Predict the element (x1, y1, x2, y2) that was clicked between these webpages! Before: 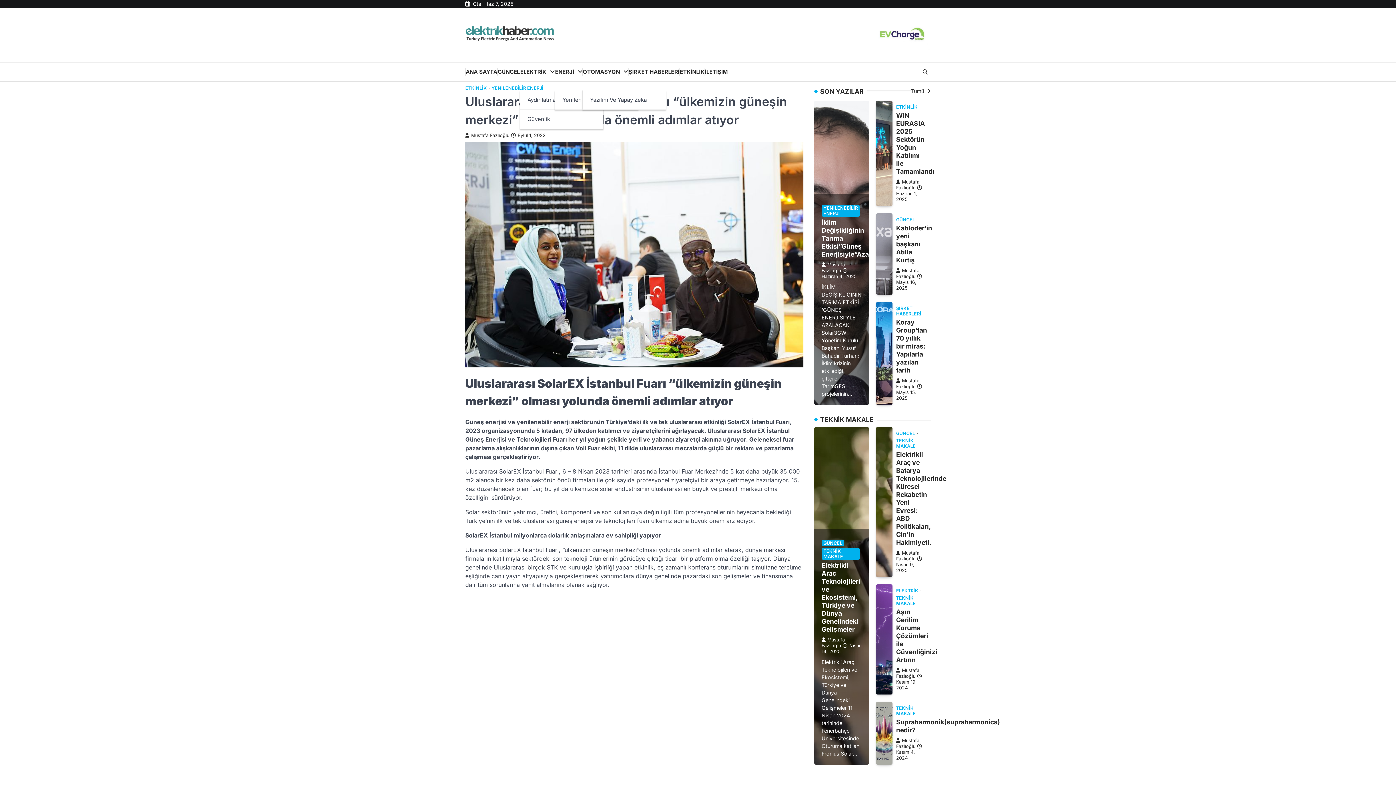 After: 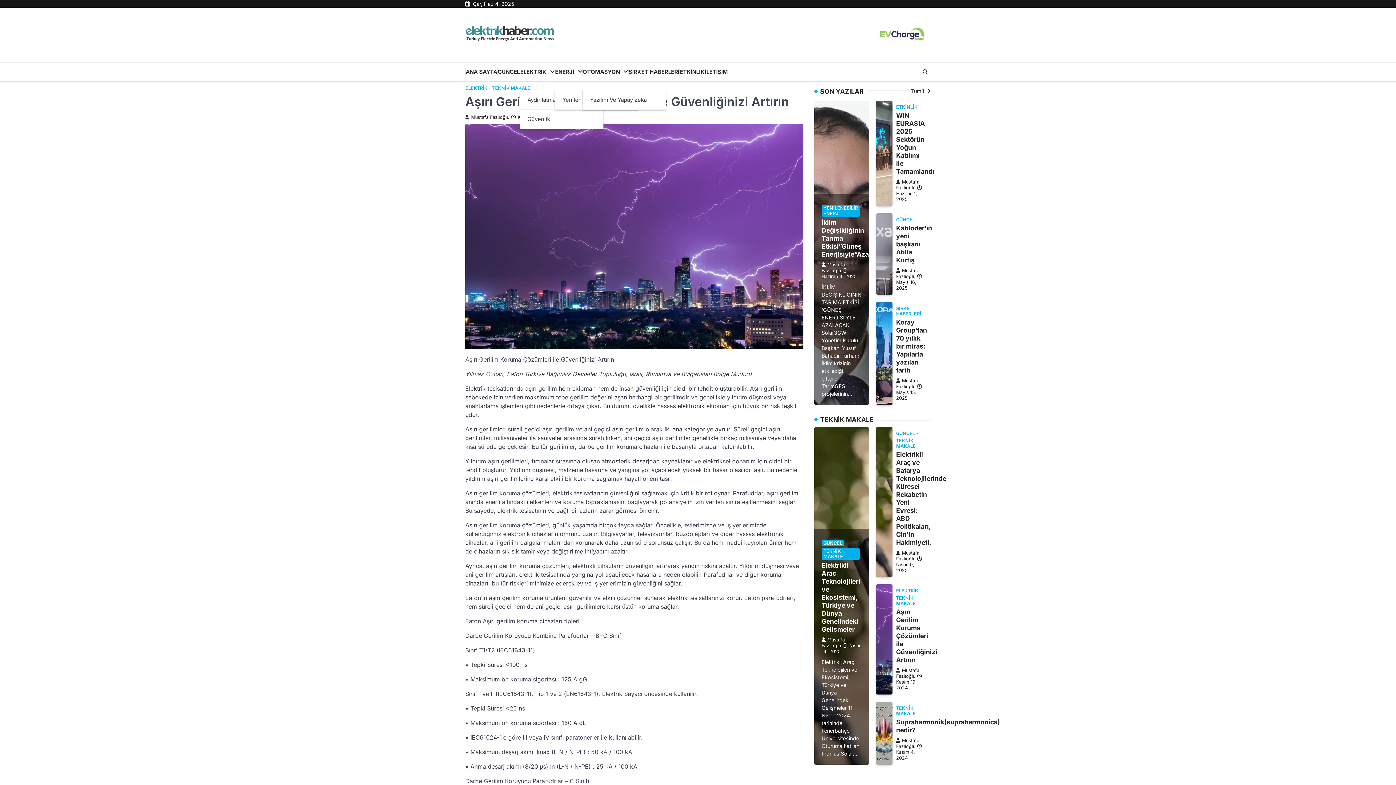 Action: bbox: (896, 608, 937, 664) label: Aşırı Gerilim Koruma Çözümleri ile Güvenliğinizi Artırın